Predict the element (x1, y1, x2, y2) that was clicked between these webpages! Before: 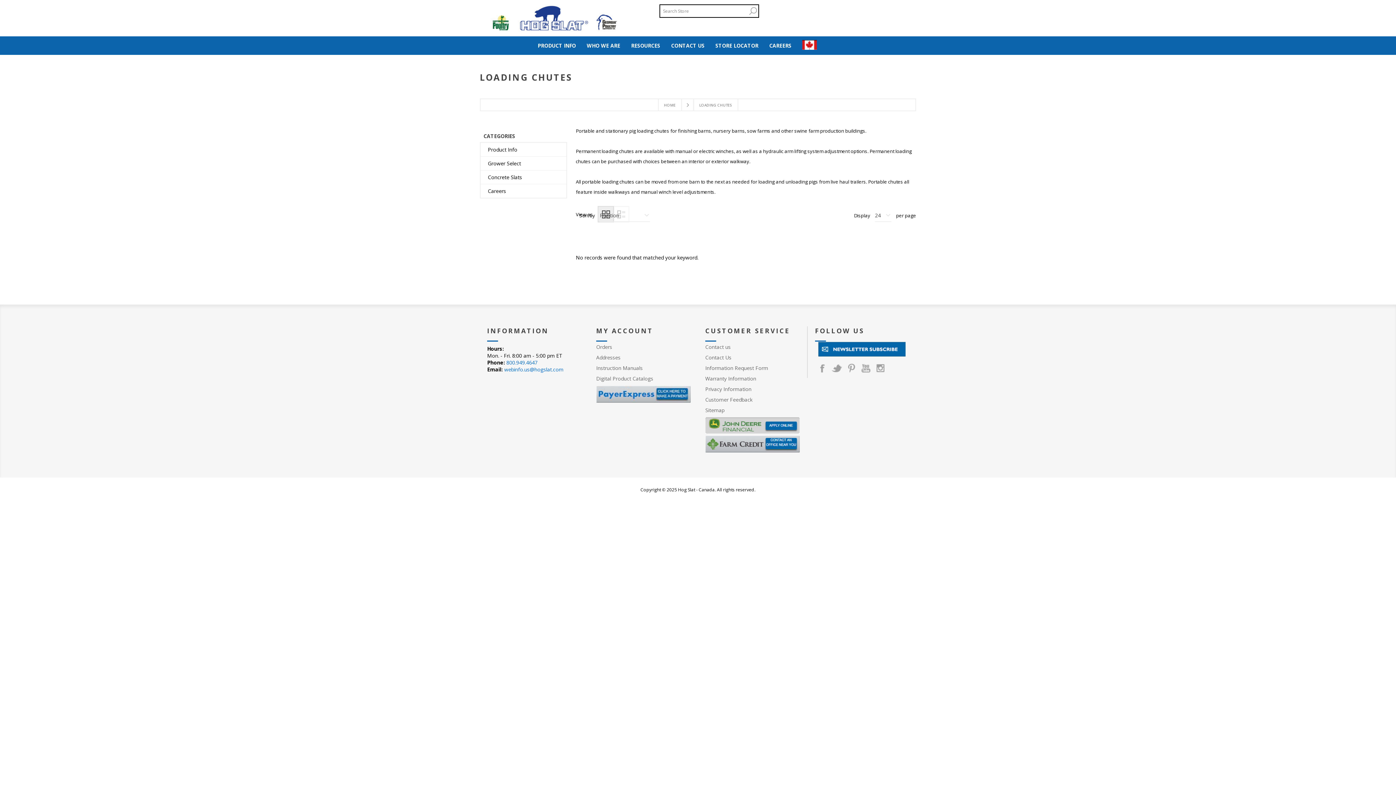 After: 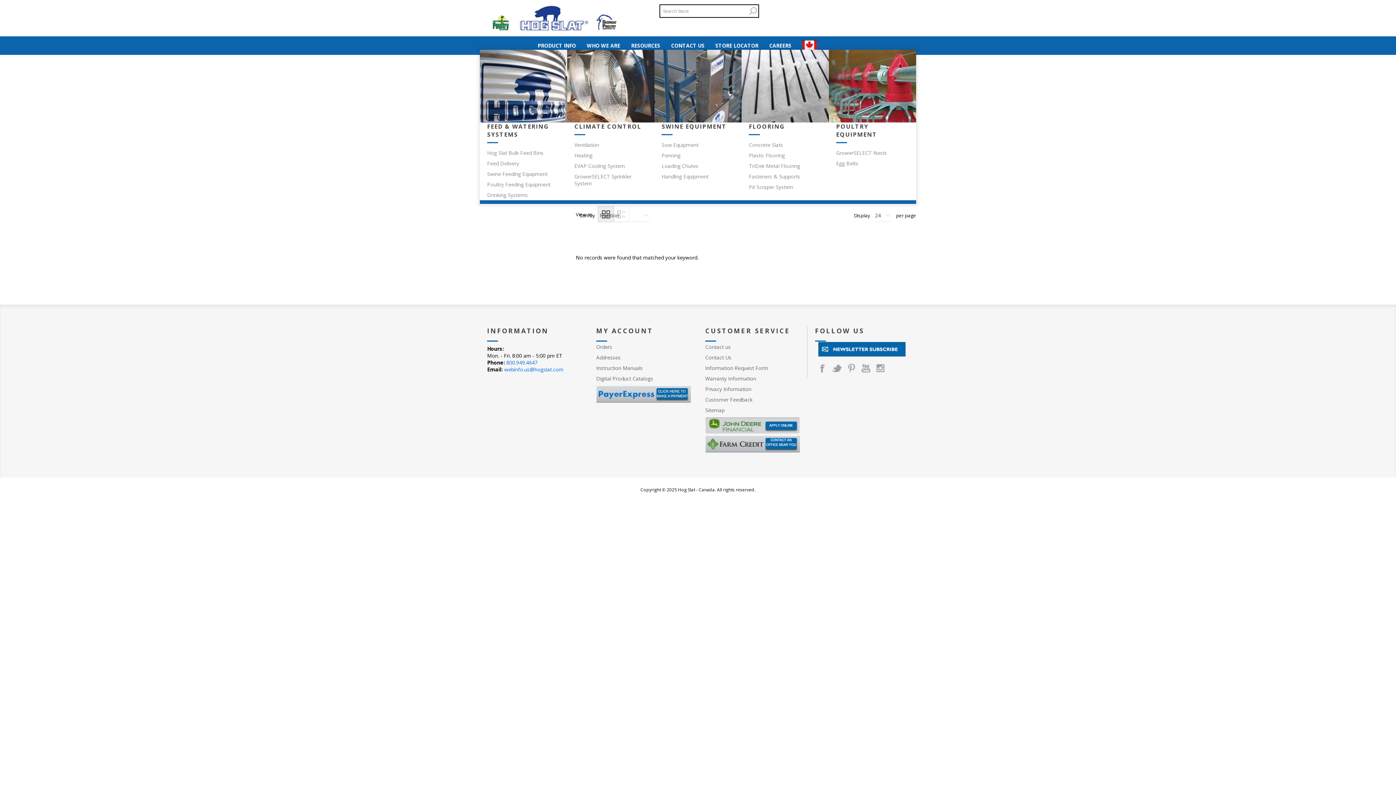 Action: bbox: (532, 40, 581, 50) label: PRODUCT INFO